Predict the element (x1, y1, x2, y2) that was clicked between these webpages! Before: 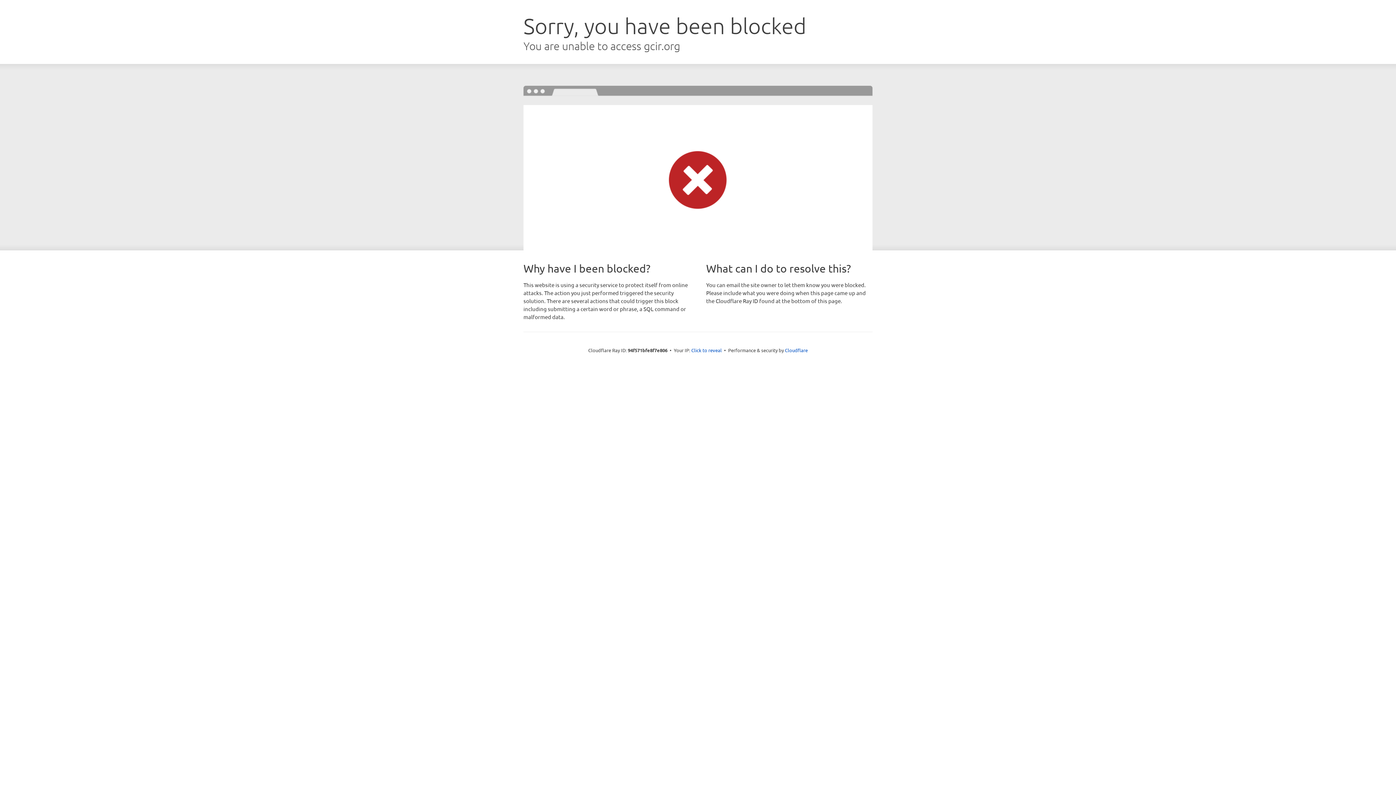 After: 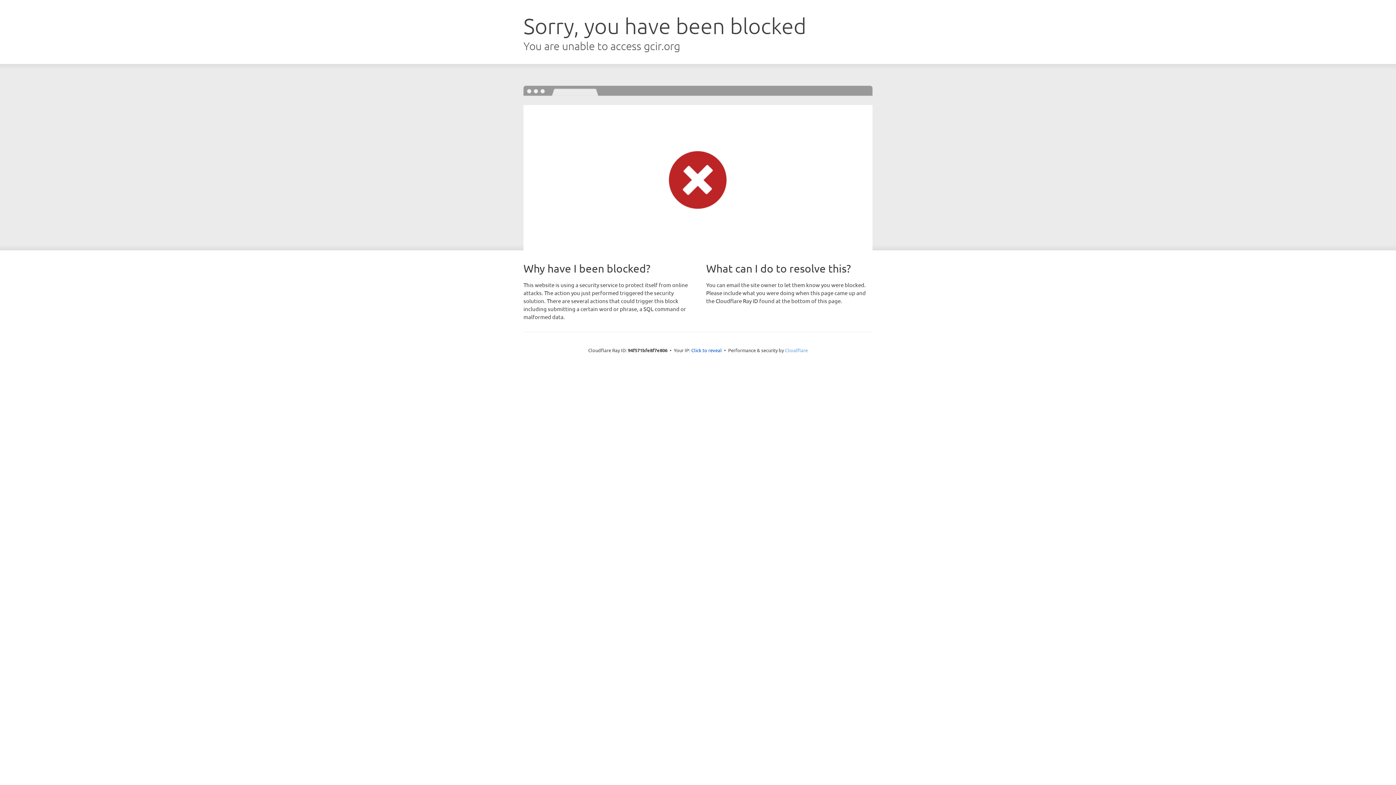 Action: bbox: (785, 347, 808, 353) label: Cloudflare